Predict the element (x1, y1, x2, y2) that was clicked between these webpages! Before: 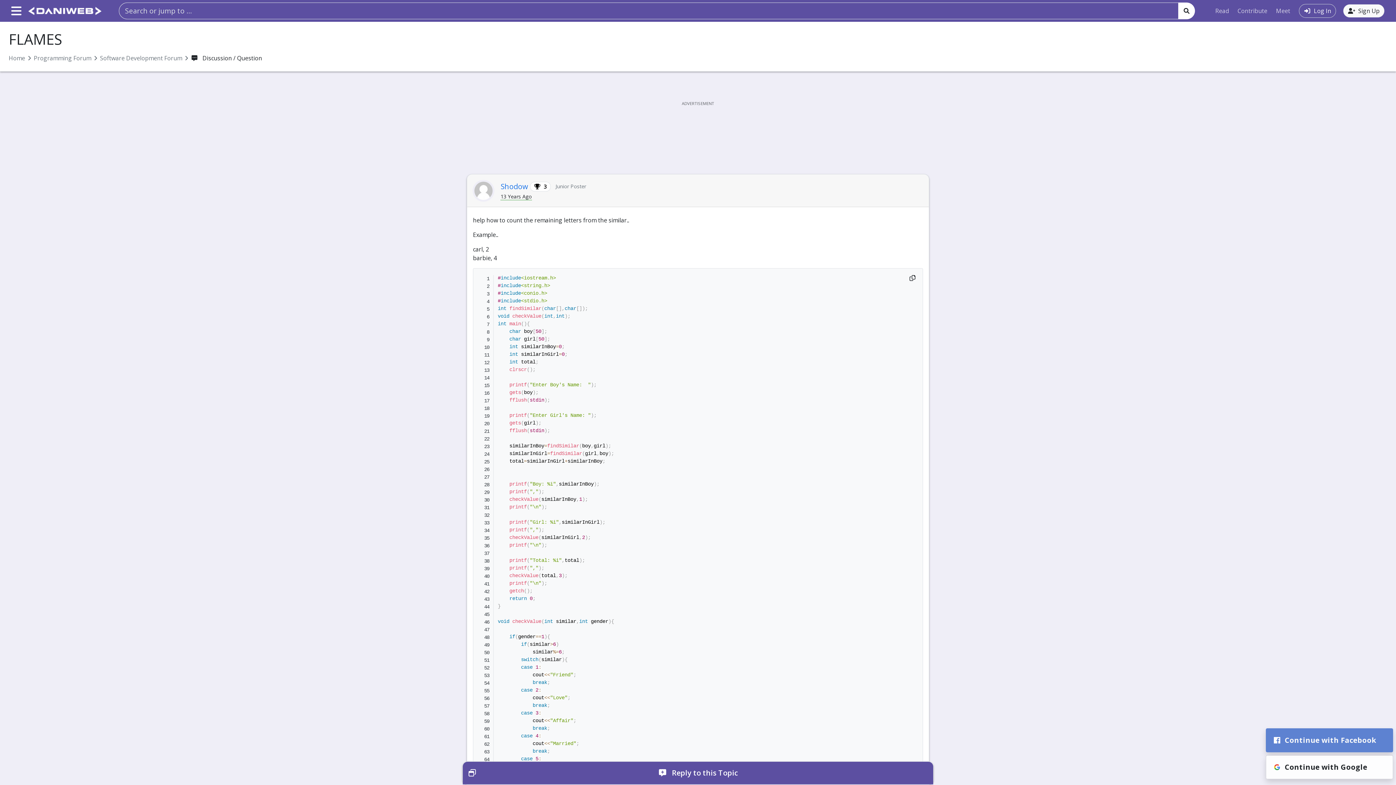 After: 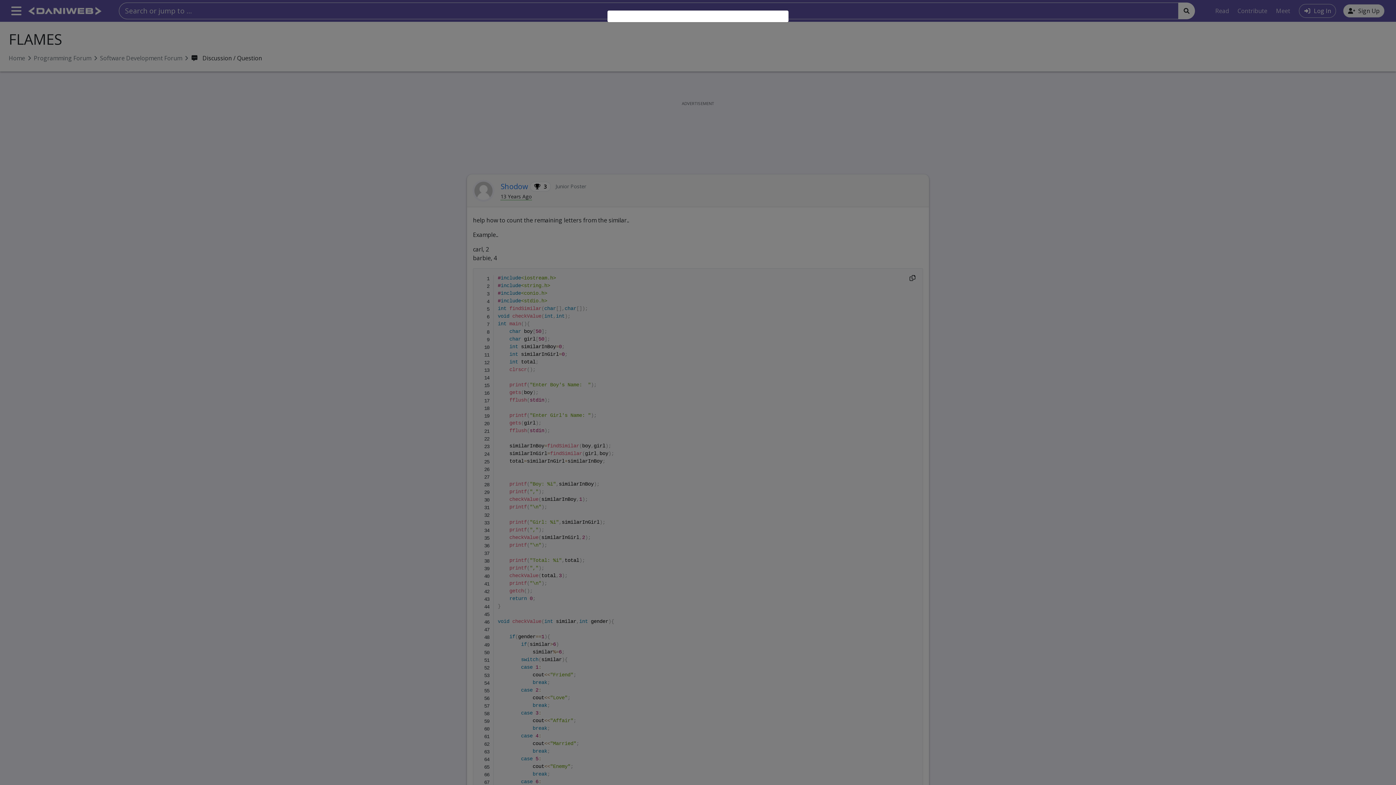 Action: label: Log In bbox: (1299, 4, 1336, 17)